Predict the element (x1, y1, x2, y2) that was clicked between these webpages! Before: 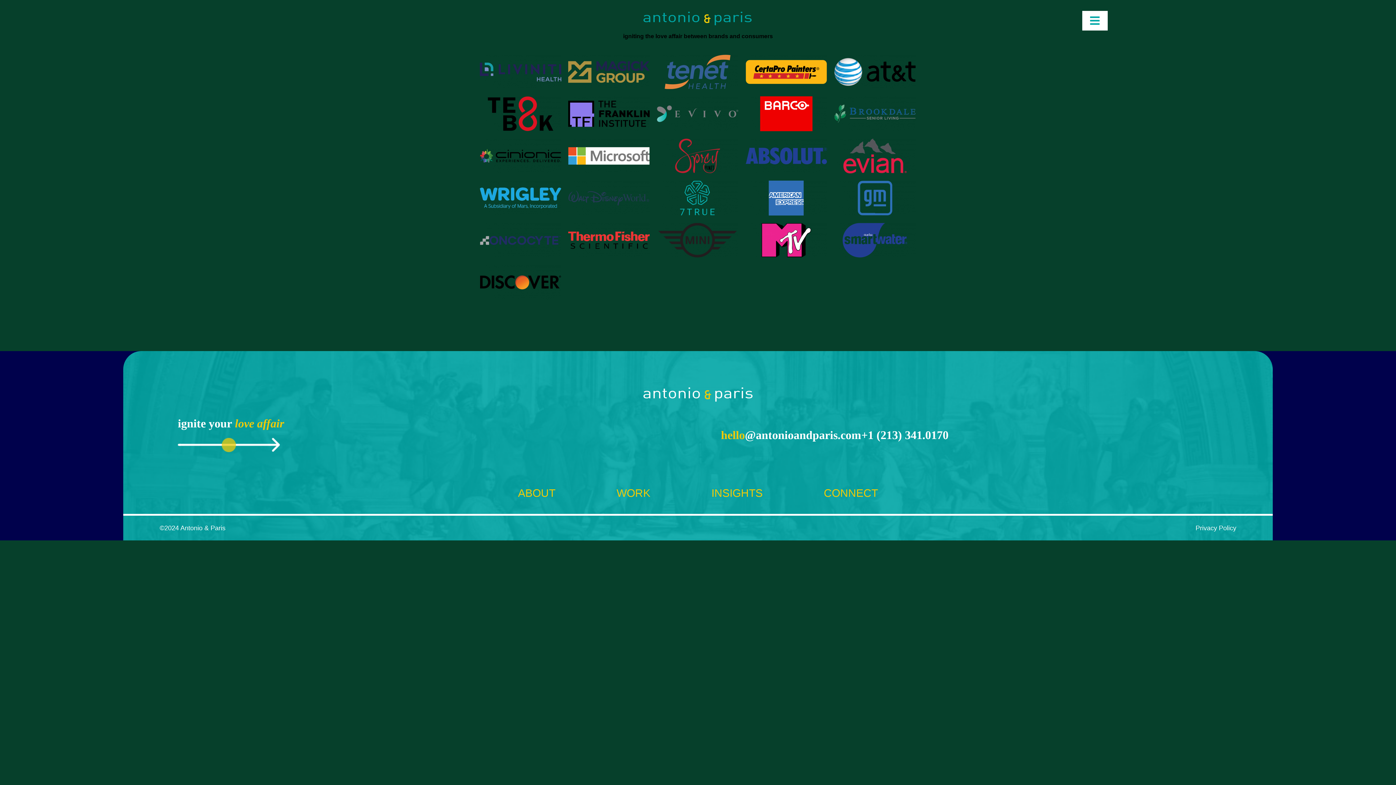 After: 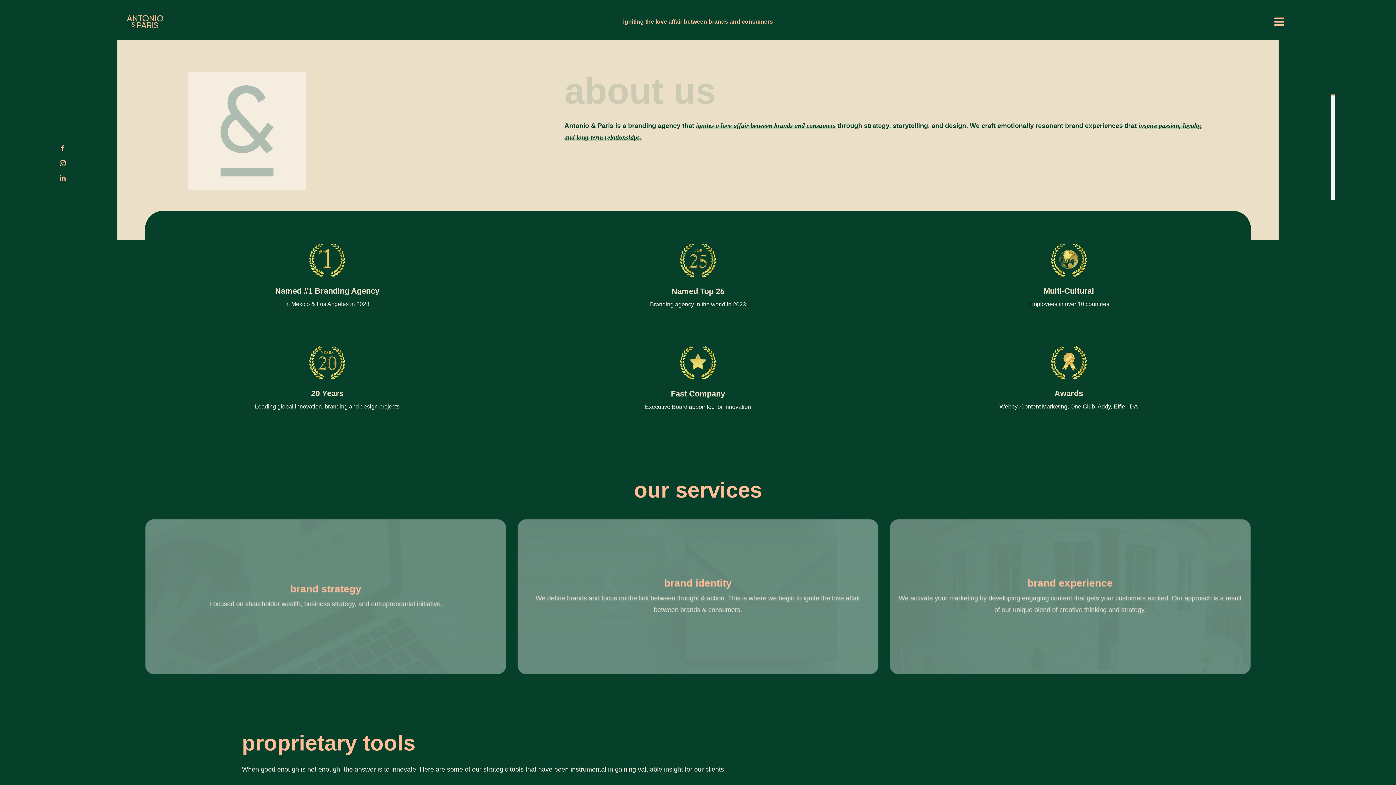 Action: bbox: (516, 483, 557, 503) label: ABOUT